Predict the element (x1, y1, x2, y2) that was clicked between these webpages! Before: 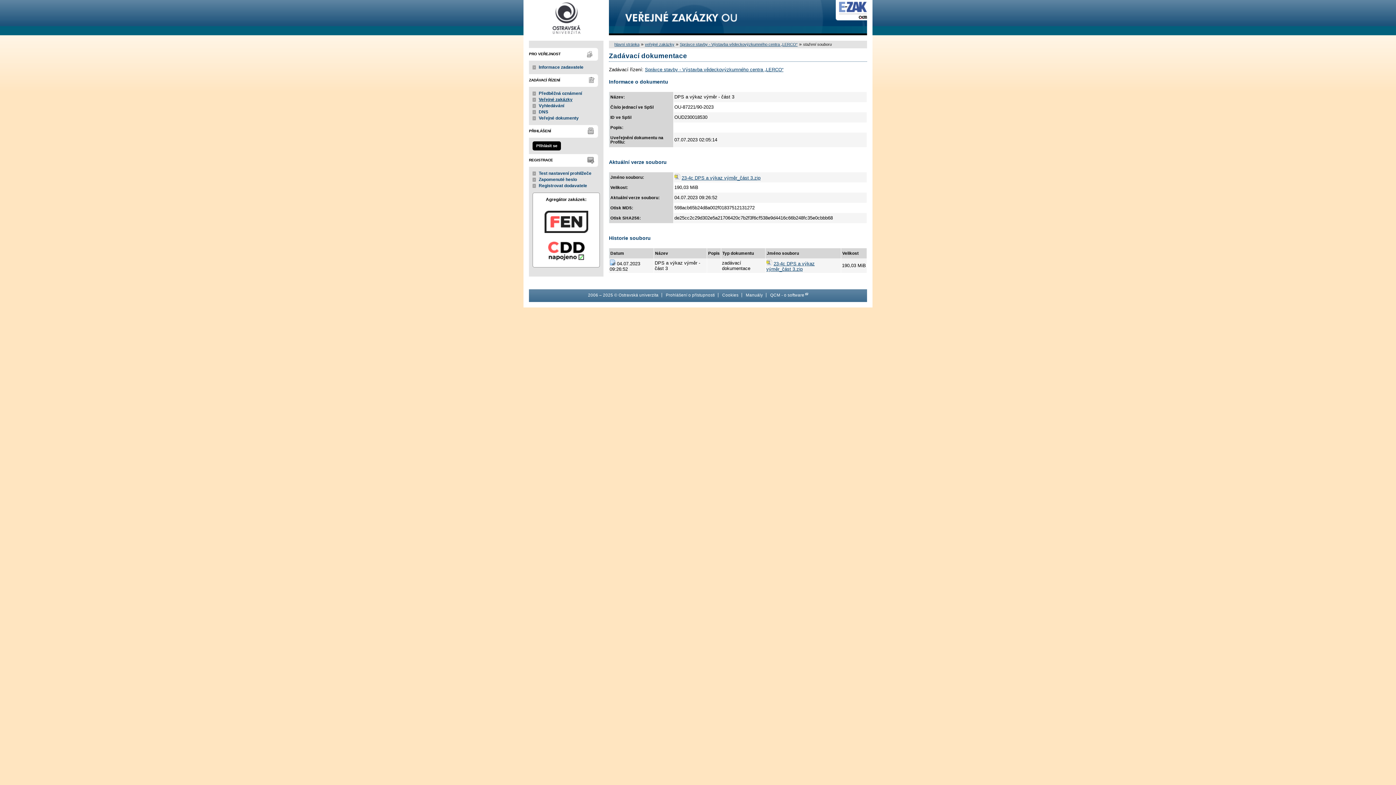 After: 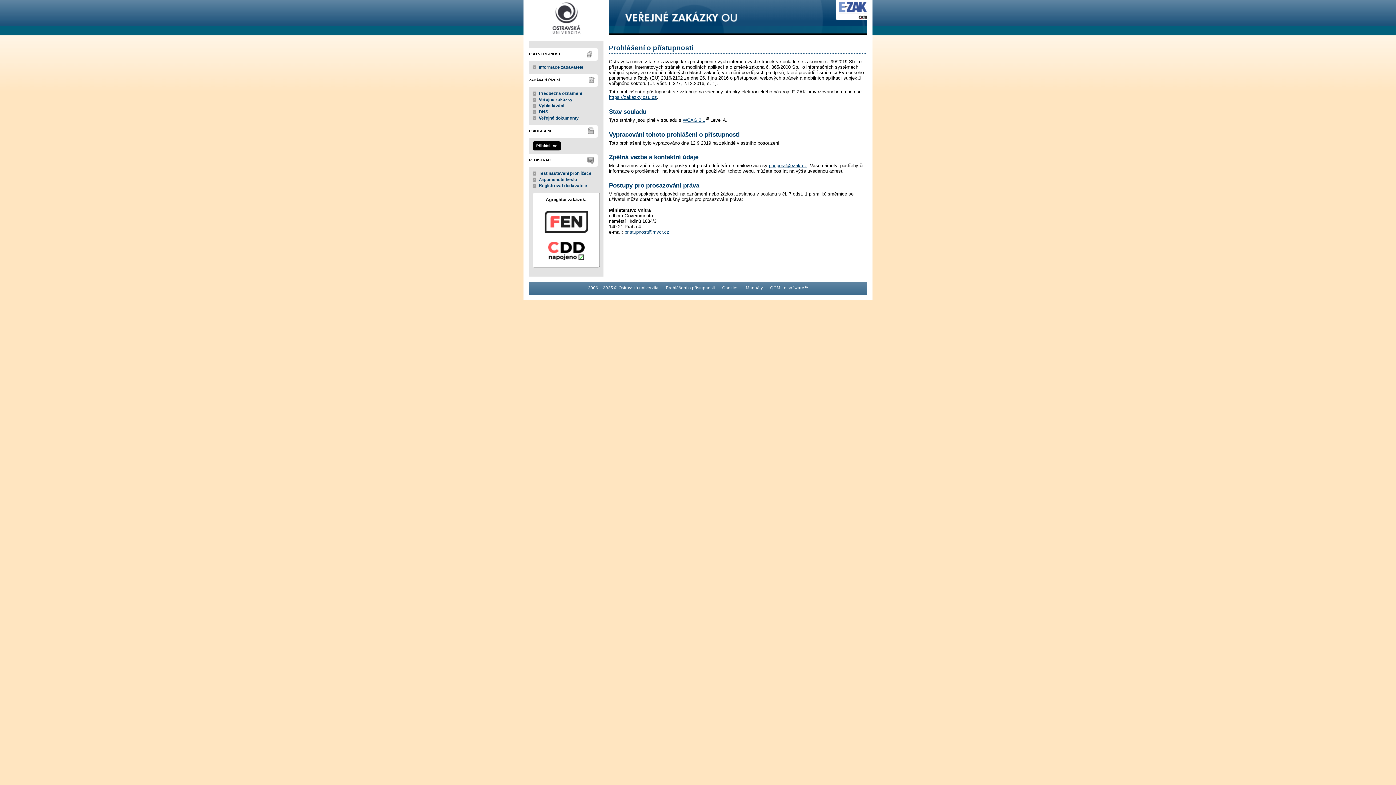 Action: label: Prohlášení o přístupnosti bbox: (666, 293, 715, 297)